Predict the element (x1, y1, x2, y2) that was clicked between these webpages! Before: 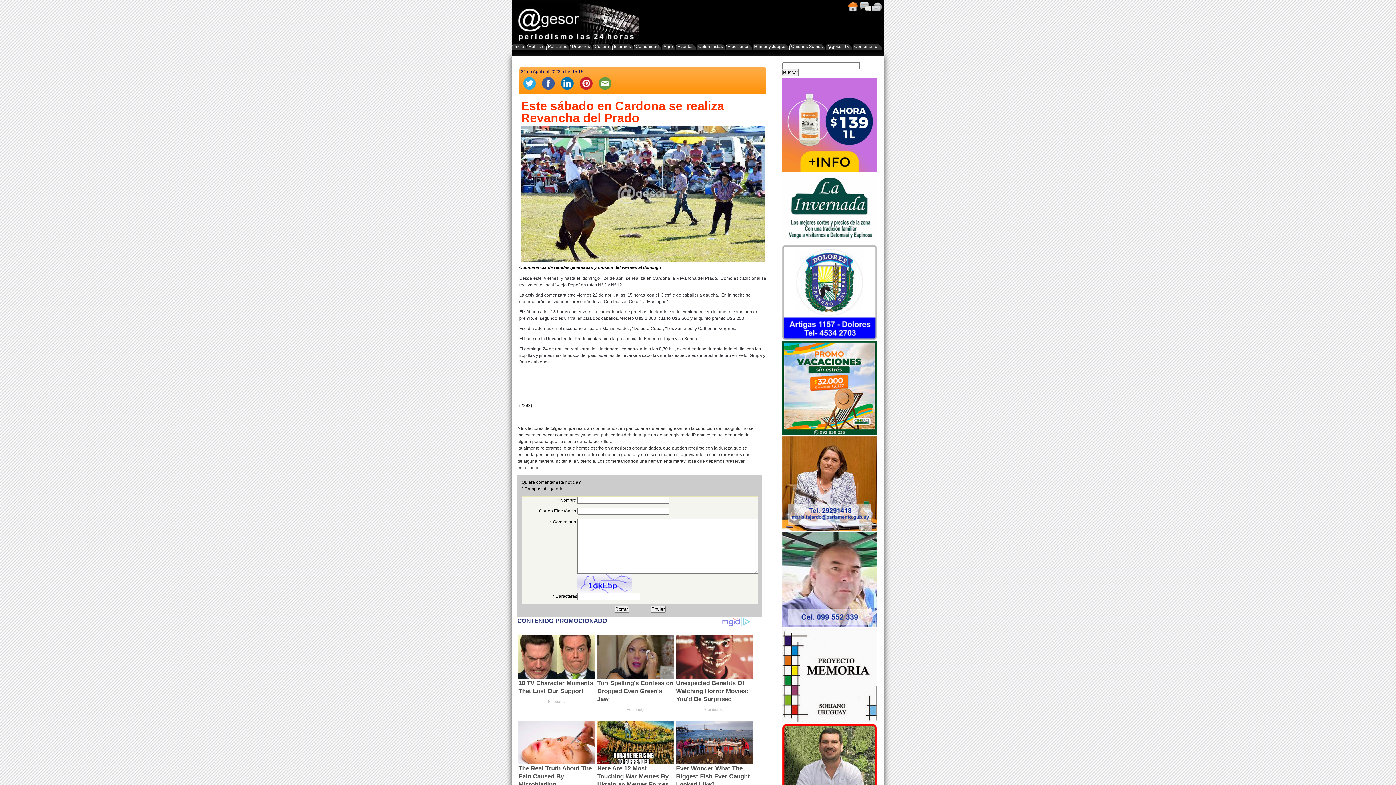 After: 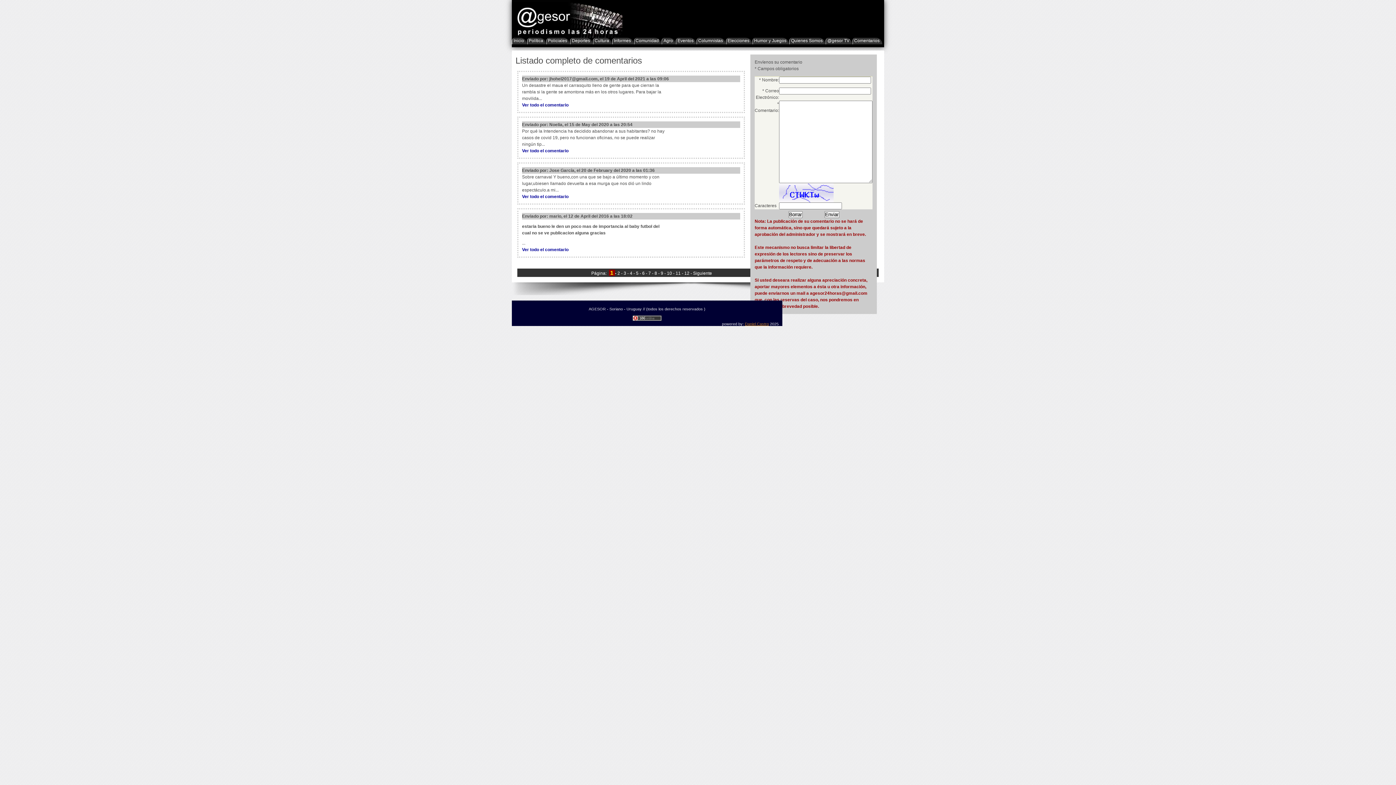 Action: label: Comentarios bbox: (852, 43, 882, 50)